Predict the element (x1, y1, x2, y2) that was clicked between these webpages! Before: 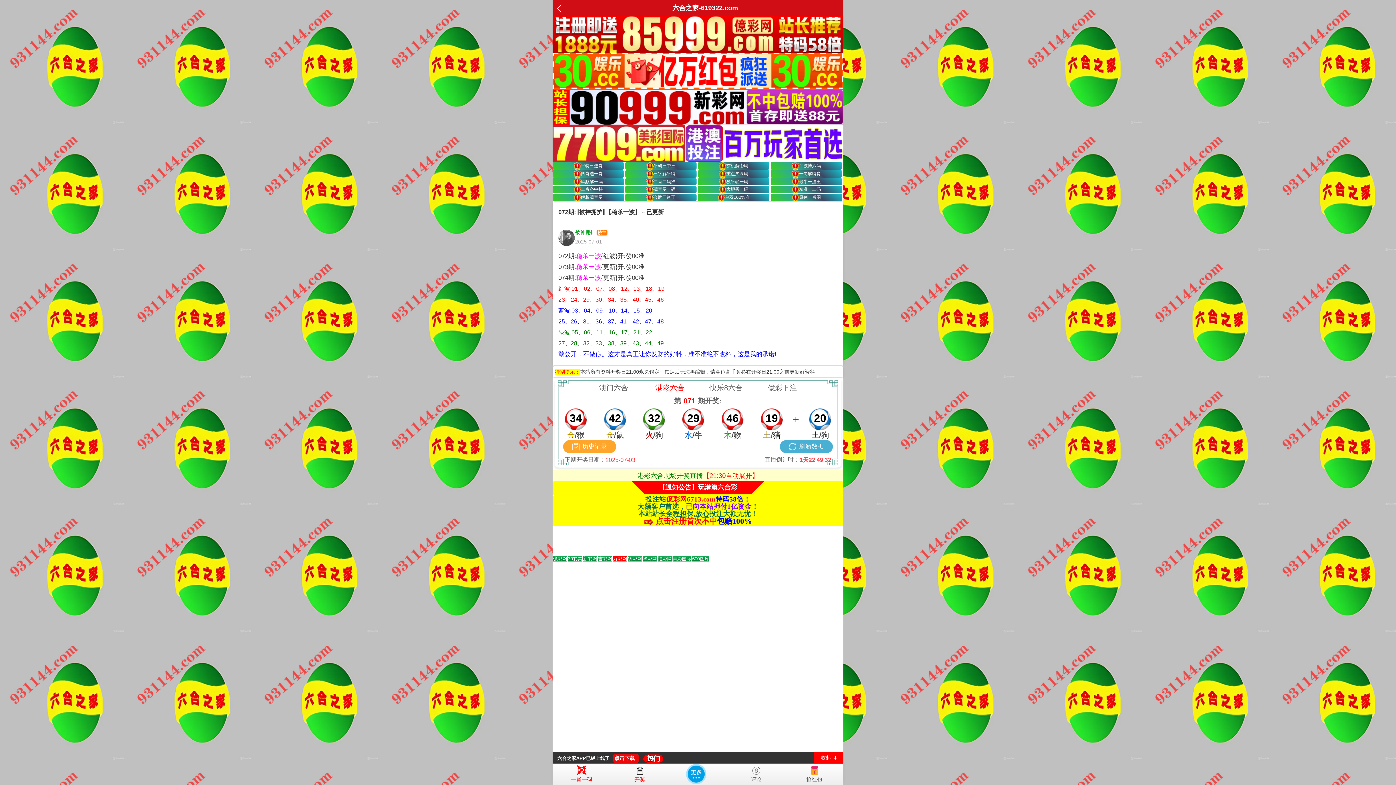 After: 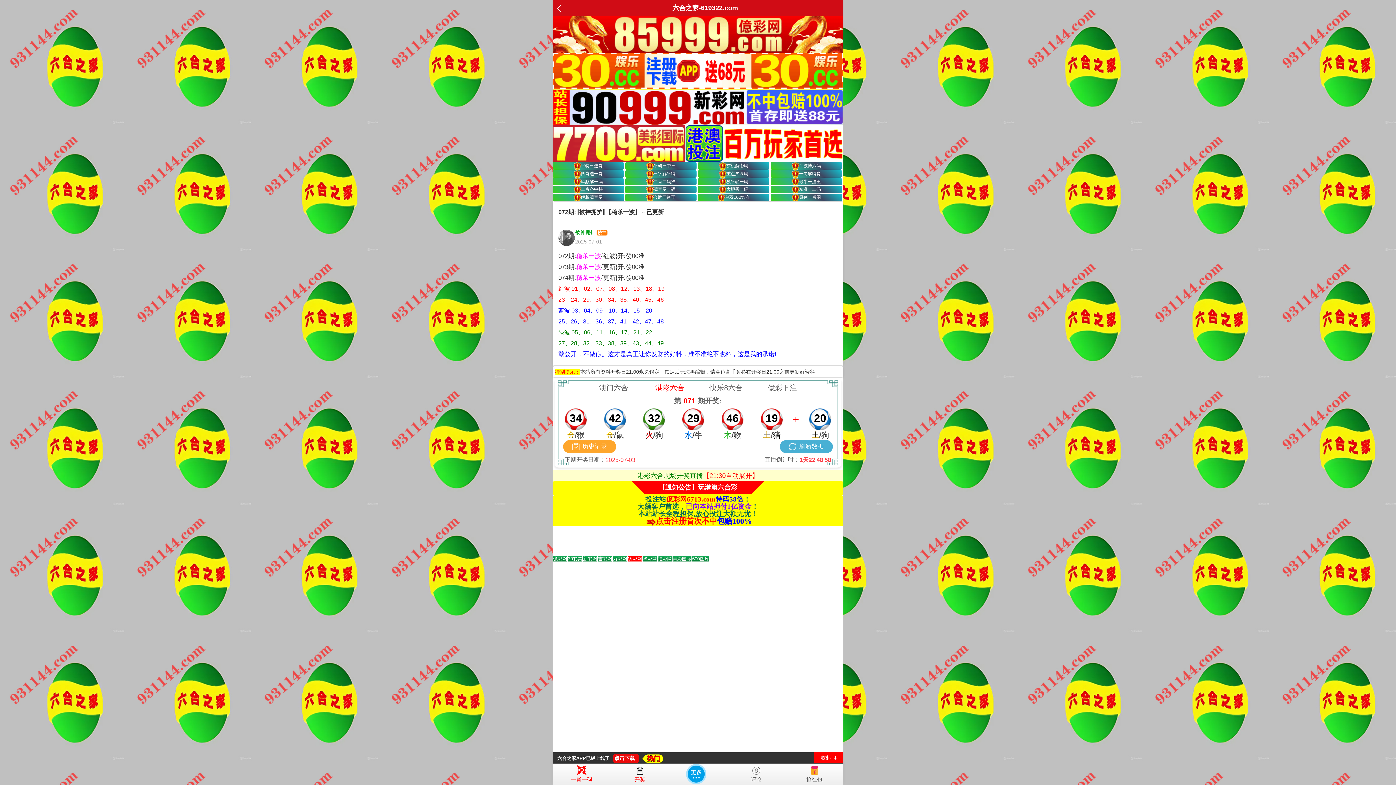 Action: label: Go to slide 10 bbox: (692, 556, 709, 561)